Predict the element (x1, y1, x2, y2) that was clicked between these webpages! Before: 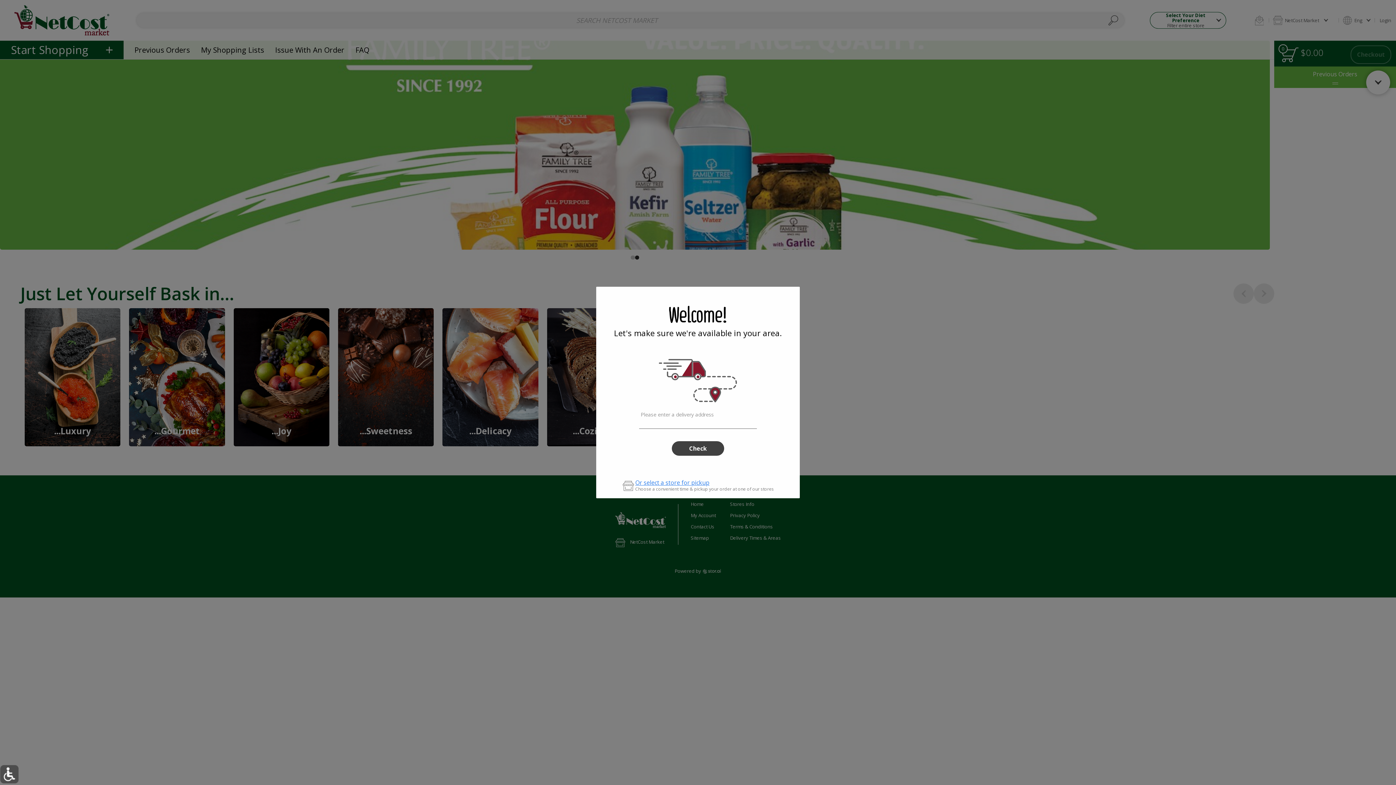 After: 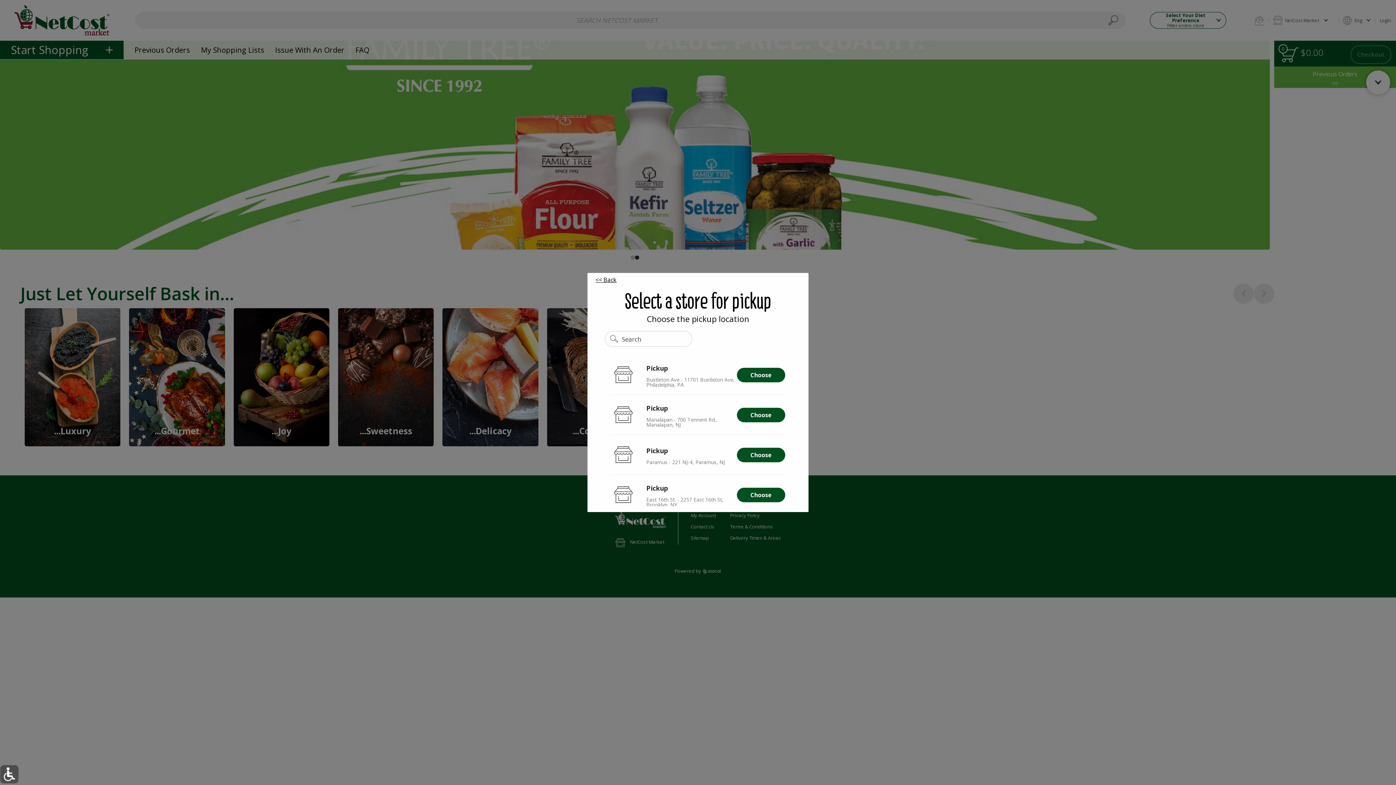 Action: bbox: (635, 479, 774, 485) label: Or select a store for pickup